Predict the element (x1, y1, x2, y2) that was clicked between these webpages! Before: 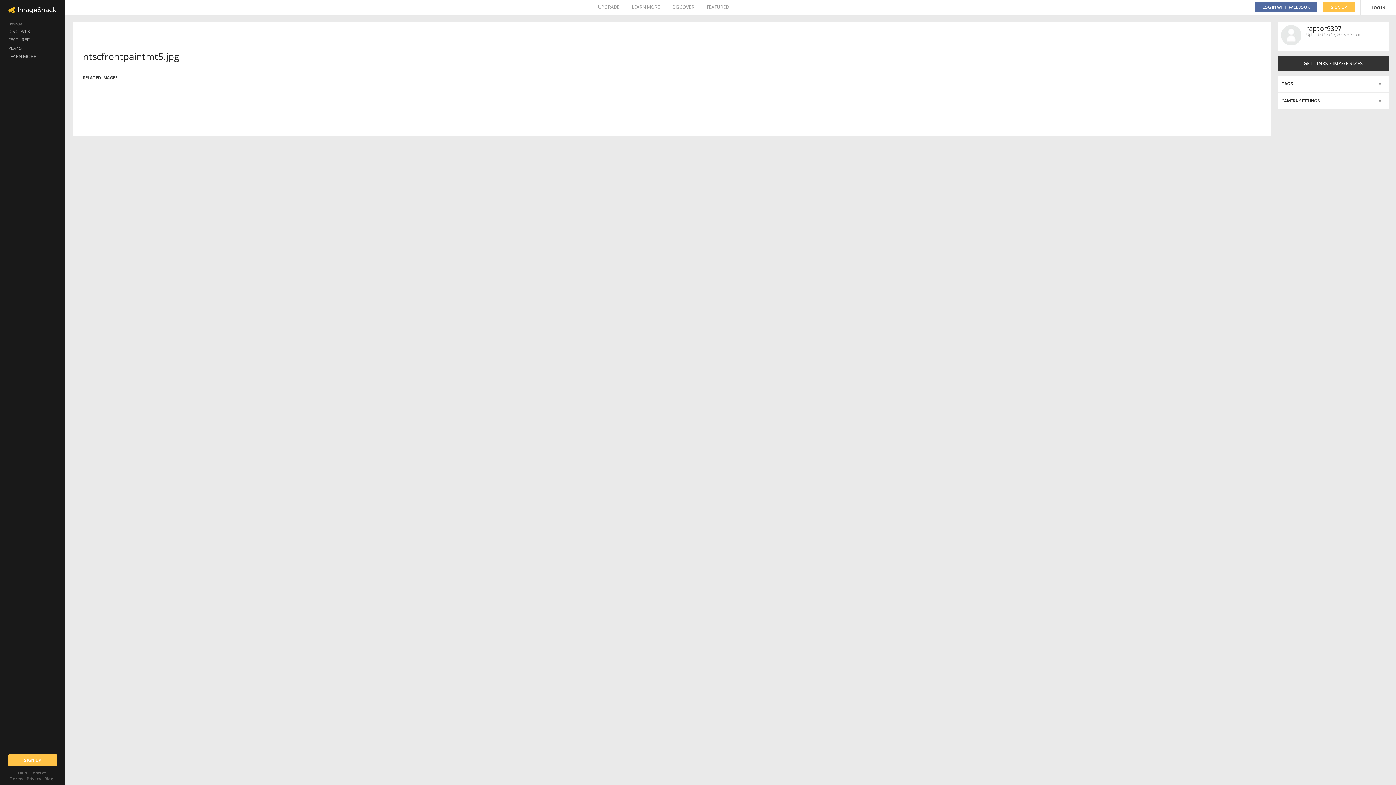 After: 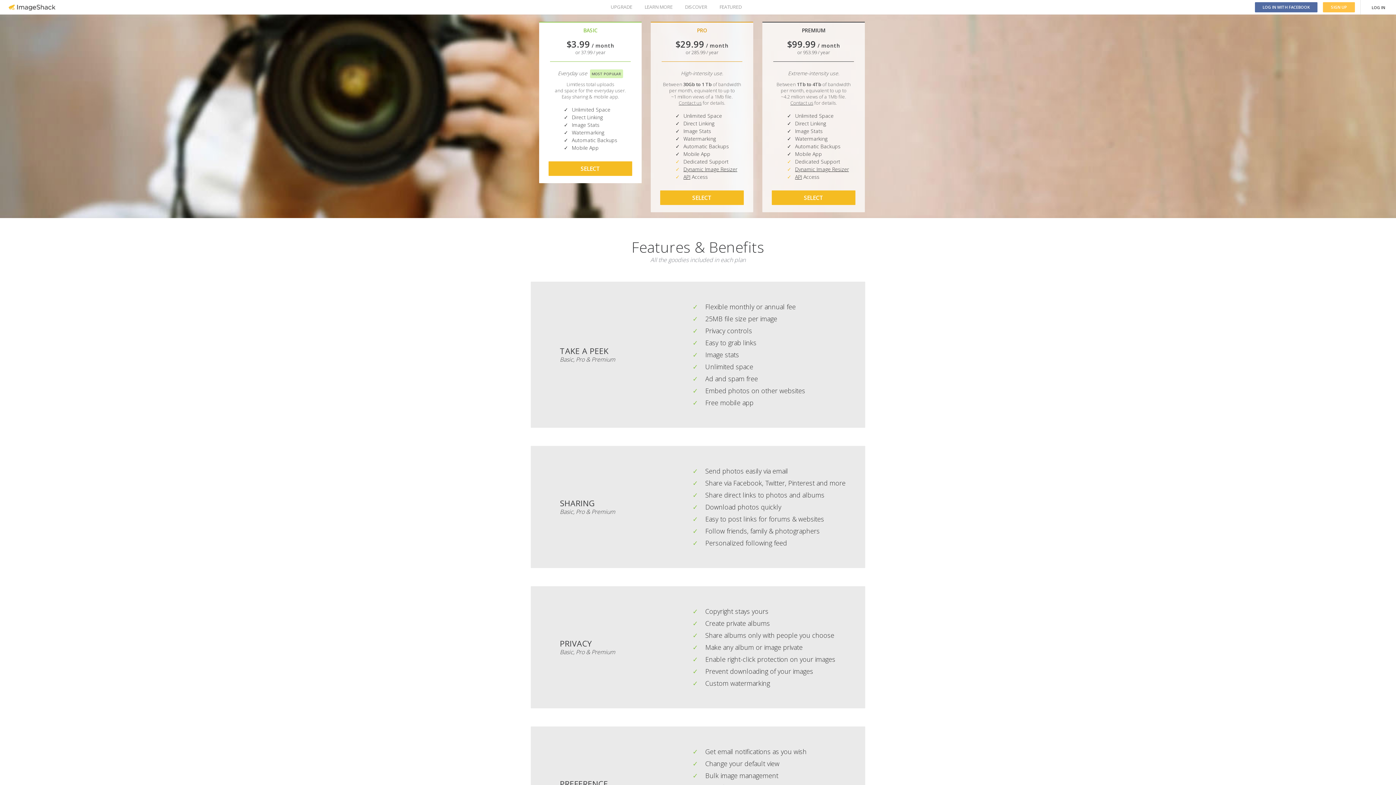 Action: label: UPGRADE bbox: (598, 0, 619, 14)